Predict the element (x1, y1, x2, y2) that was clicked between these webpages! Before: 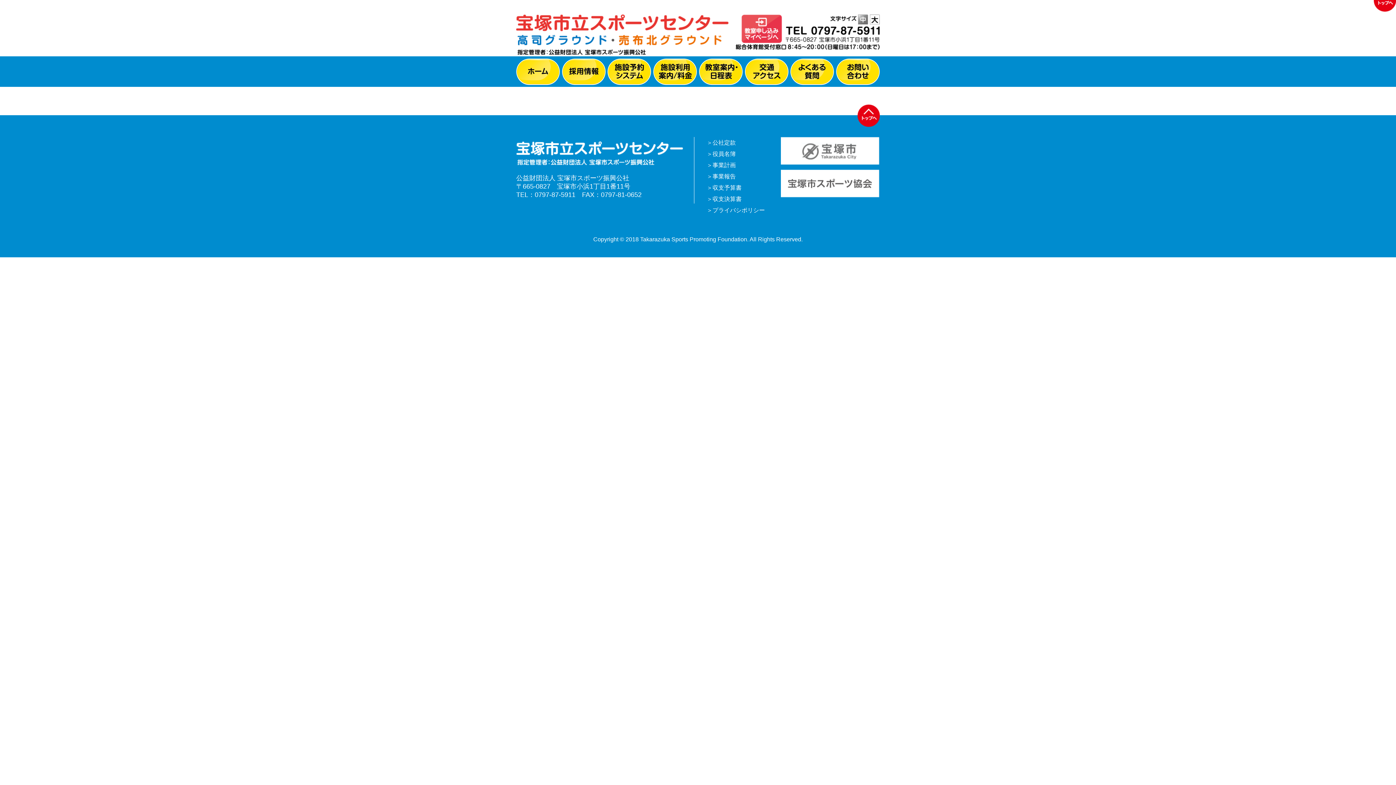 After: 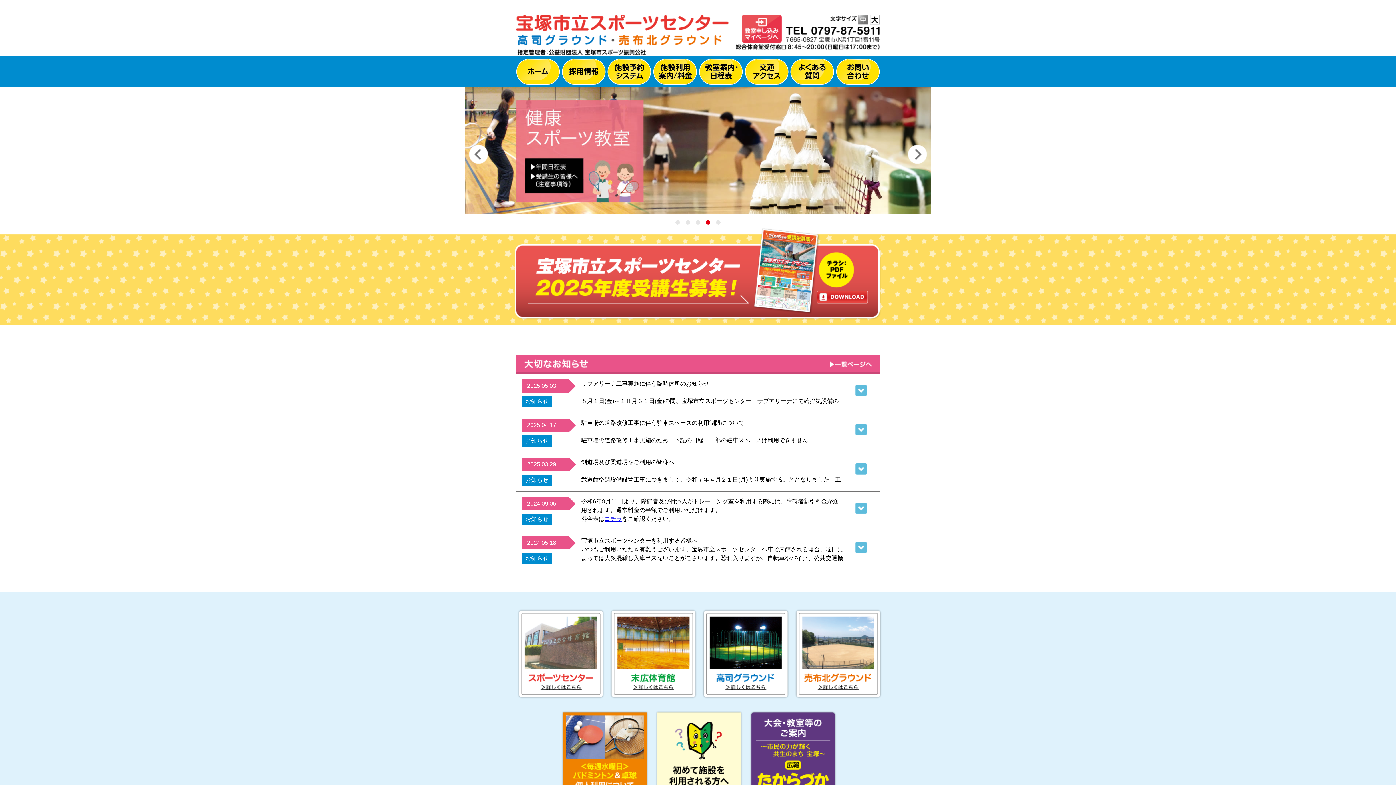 Action: bbox: (516, 58, 560, 85) label: ホーム